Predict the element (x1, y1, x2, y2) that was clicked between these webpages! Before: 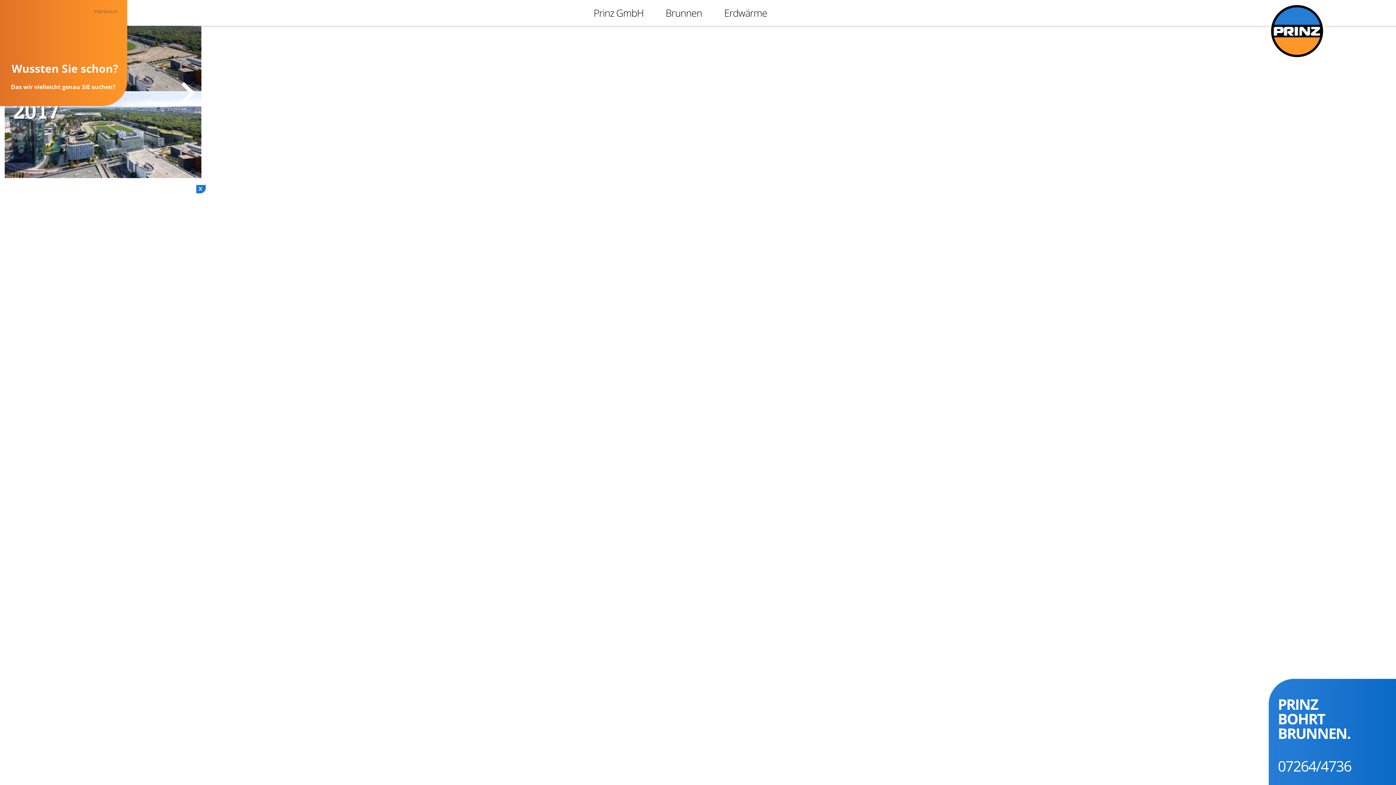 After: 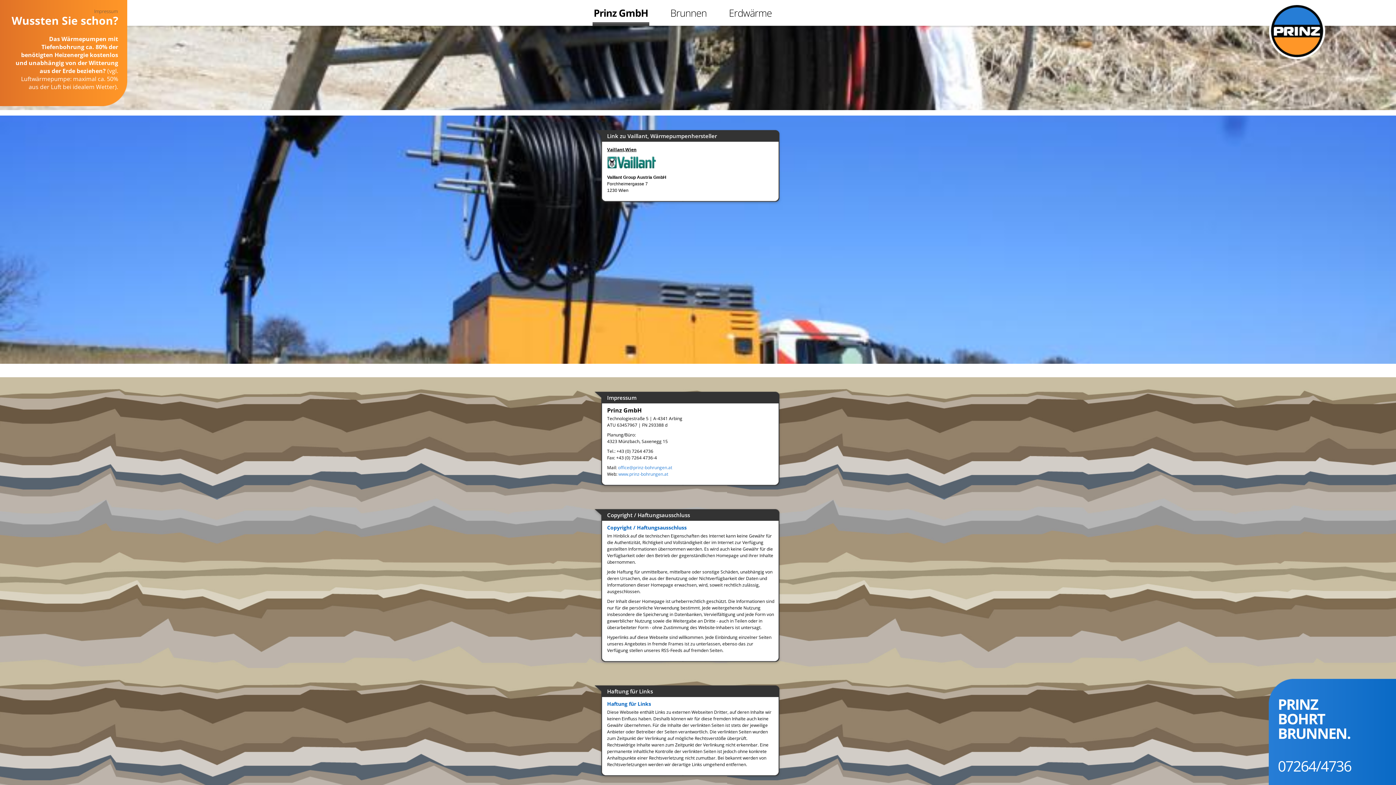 Action: label: Impressum bbox: (94, 7, 117, 15)